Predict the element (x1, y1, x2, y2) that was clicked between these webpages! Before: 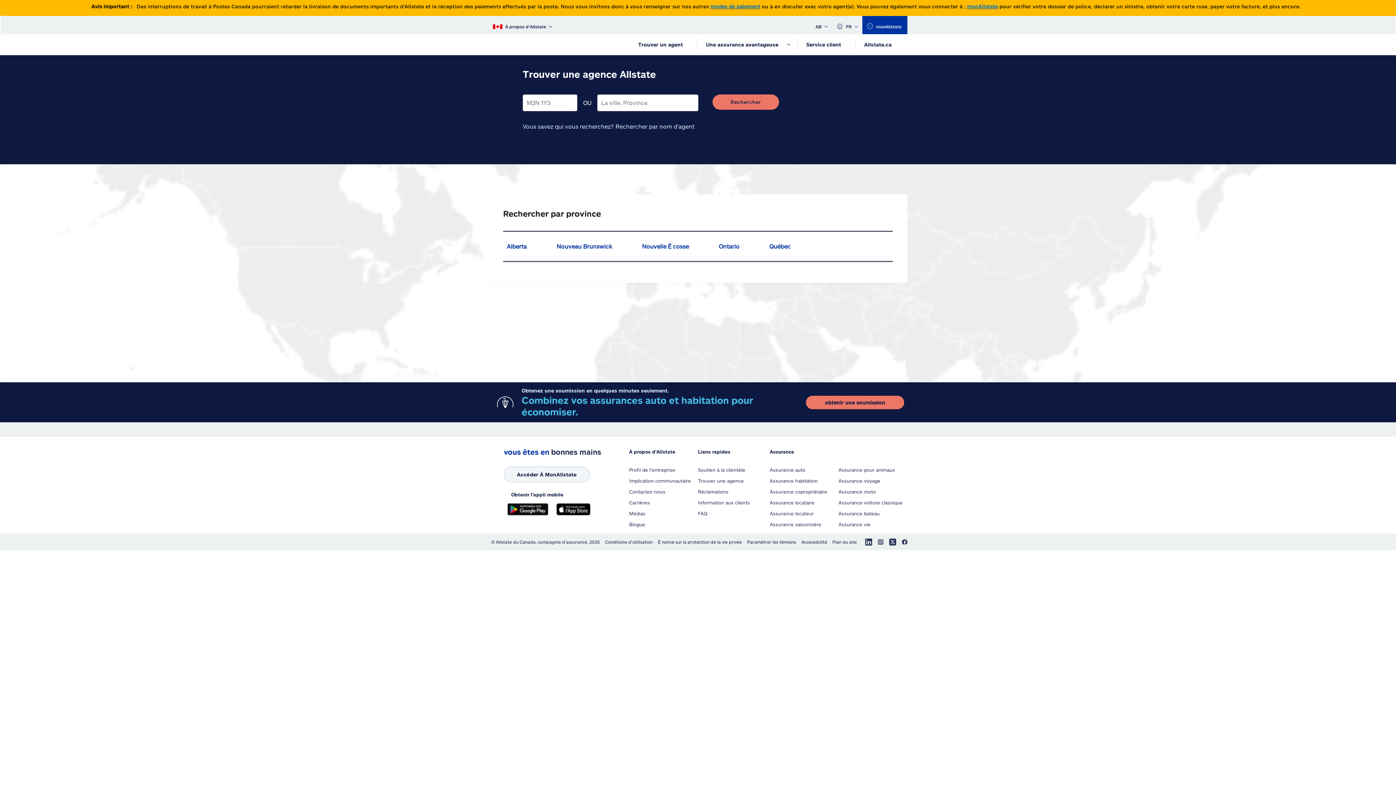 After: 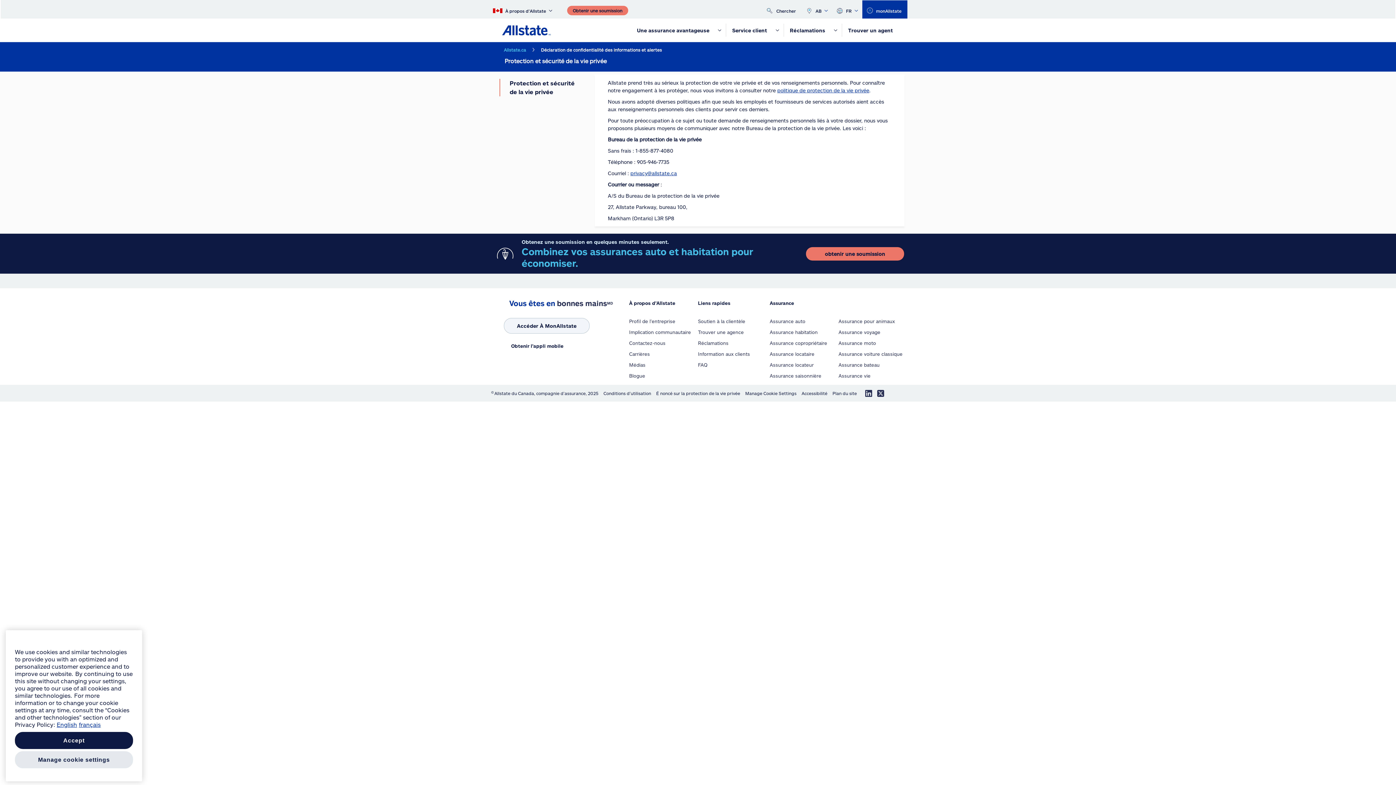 Action: label: É noncé sur la protection de la vie privée bbox: (658, 539, 742, 544)